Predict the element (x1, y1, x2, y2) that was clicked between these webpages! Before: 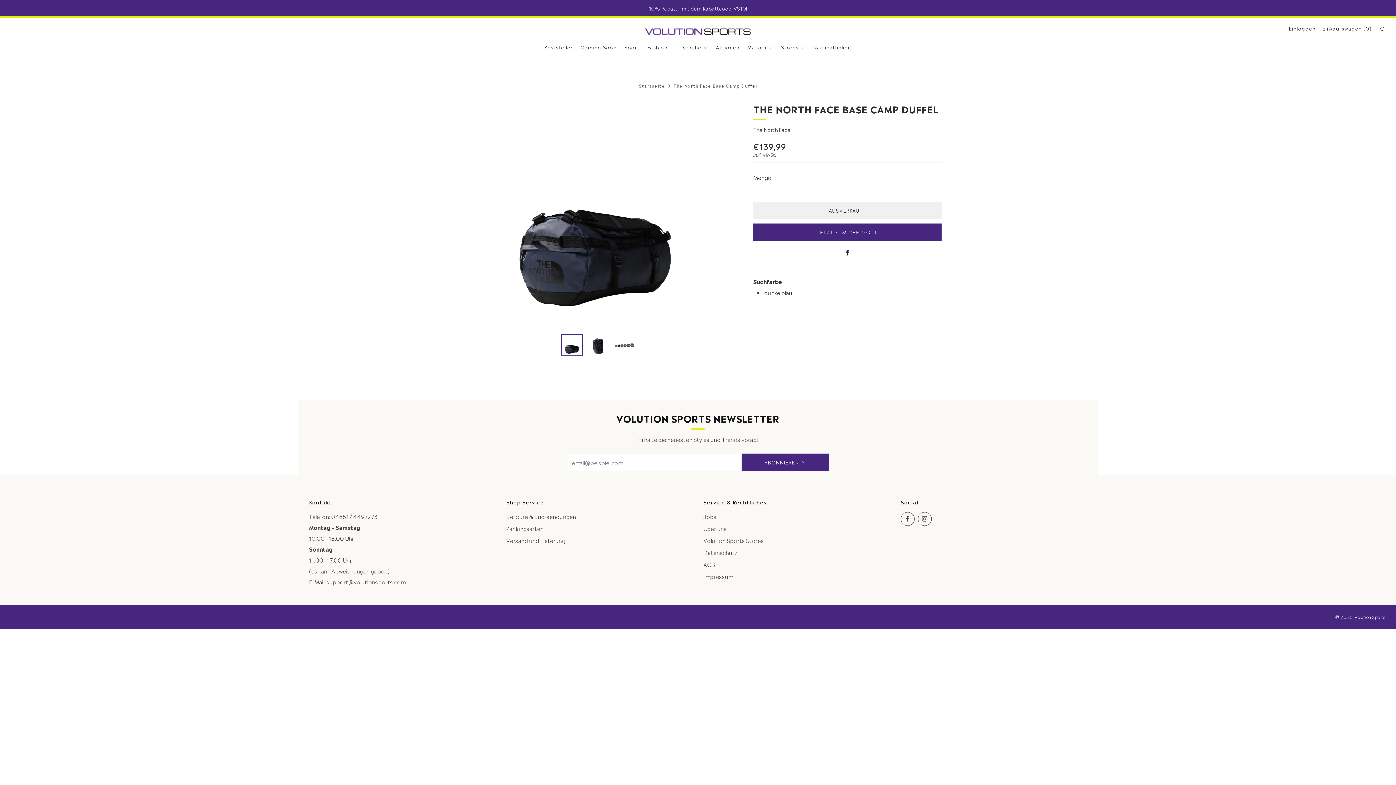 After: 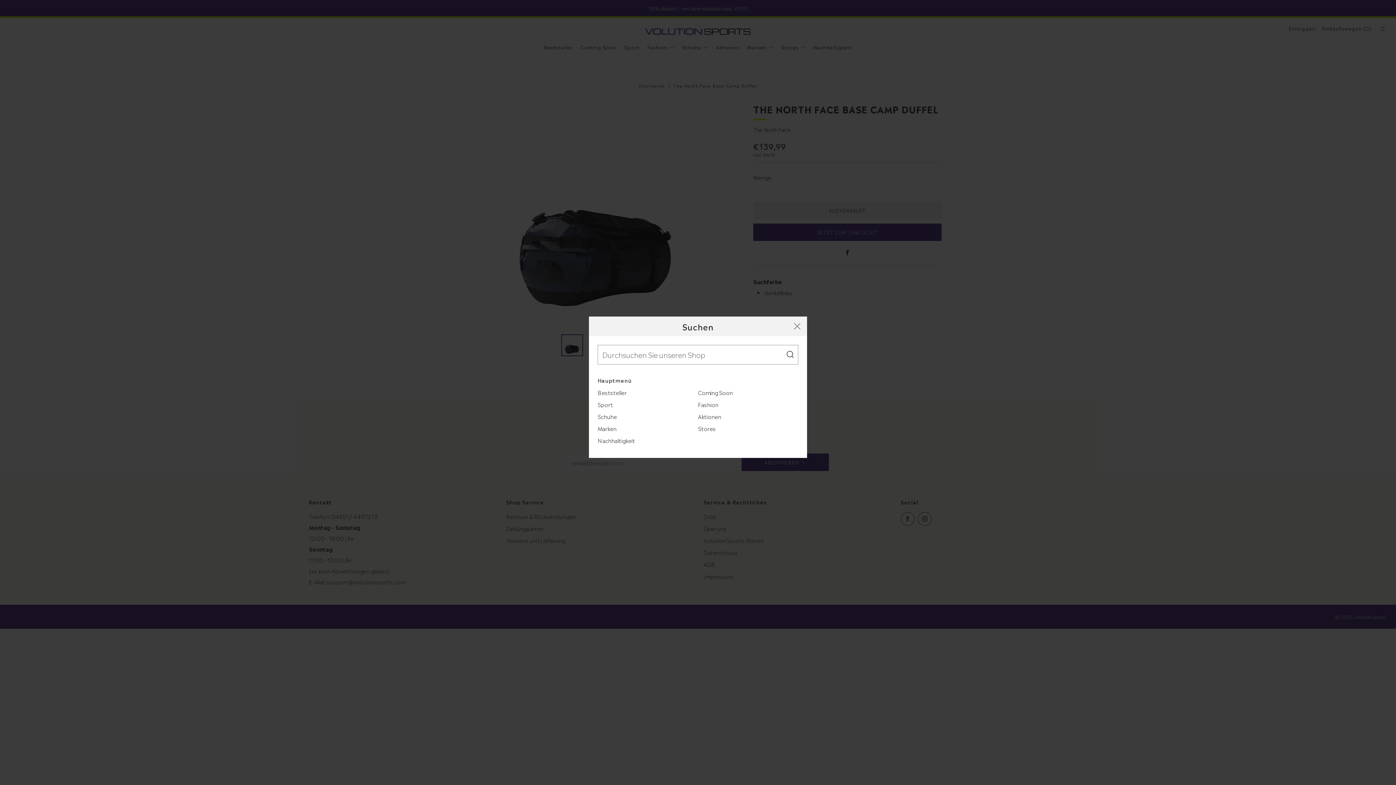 Action: label: Suchen bbox: (1378, 26, 1385, 31)